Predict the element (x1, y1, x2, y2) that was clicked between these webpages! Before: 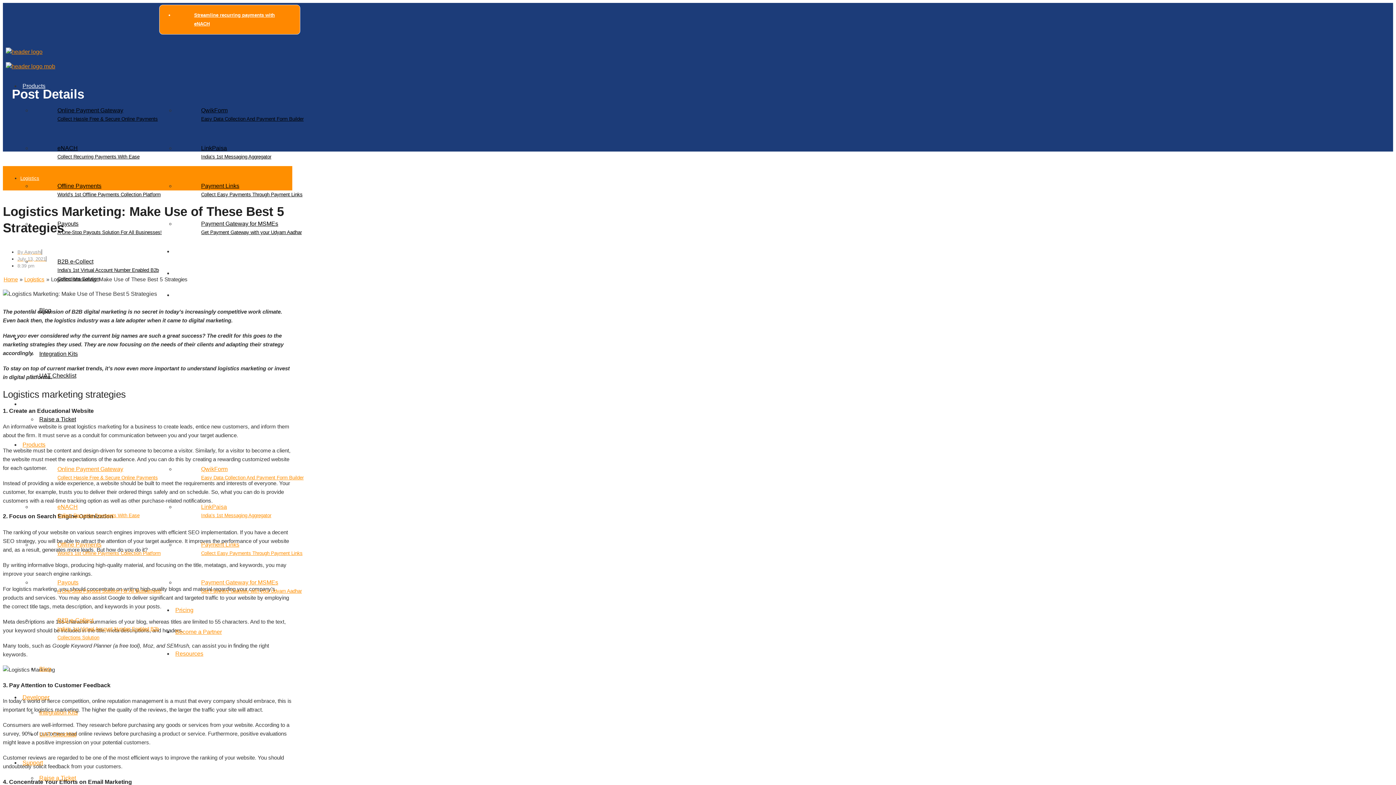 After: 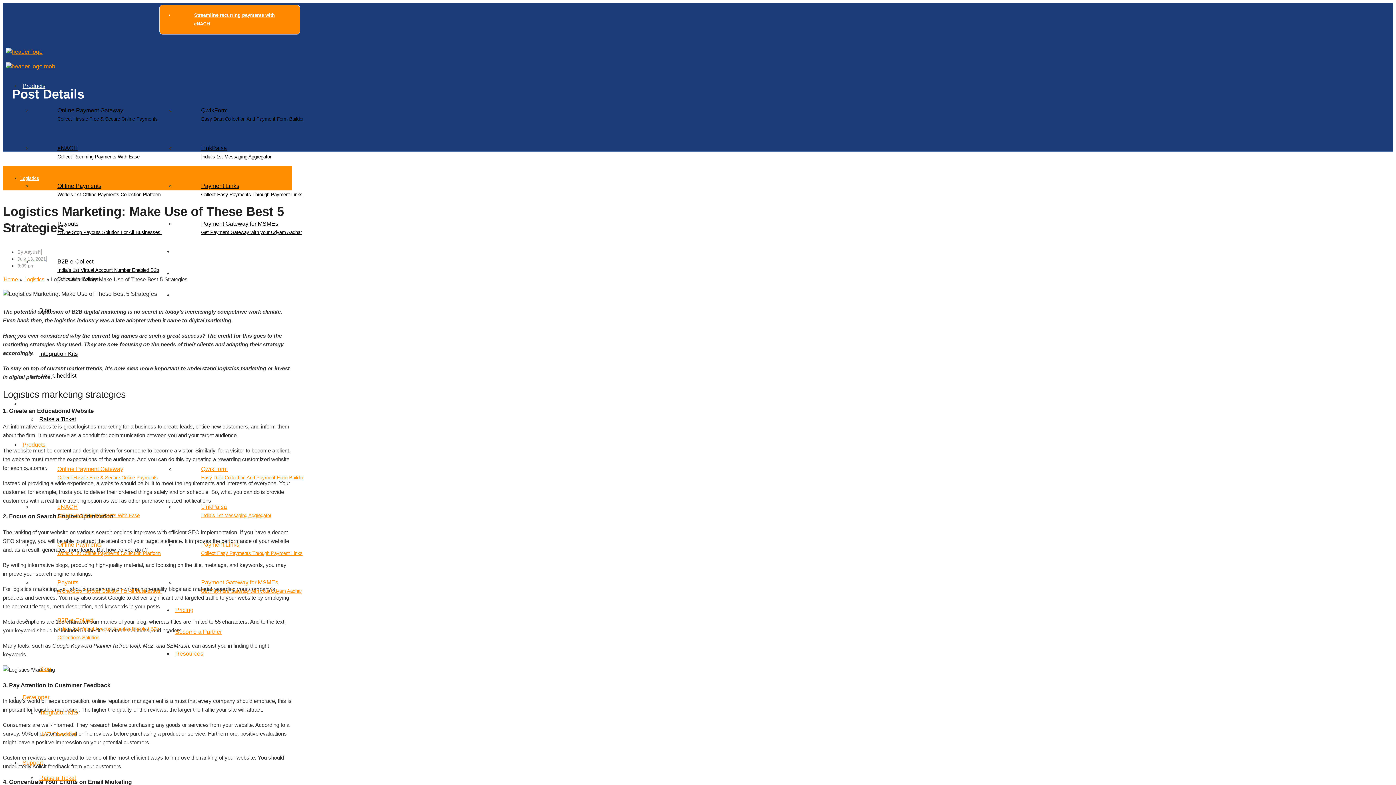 Action: bbox: (22, 441, 45, 448) label: Products